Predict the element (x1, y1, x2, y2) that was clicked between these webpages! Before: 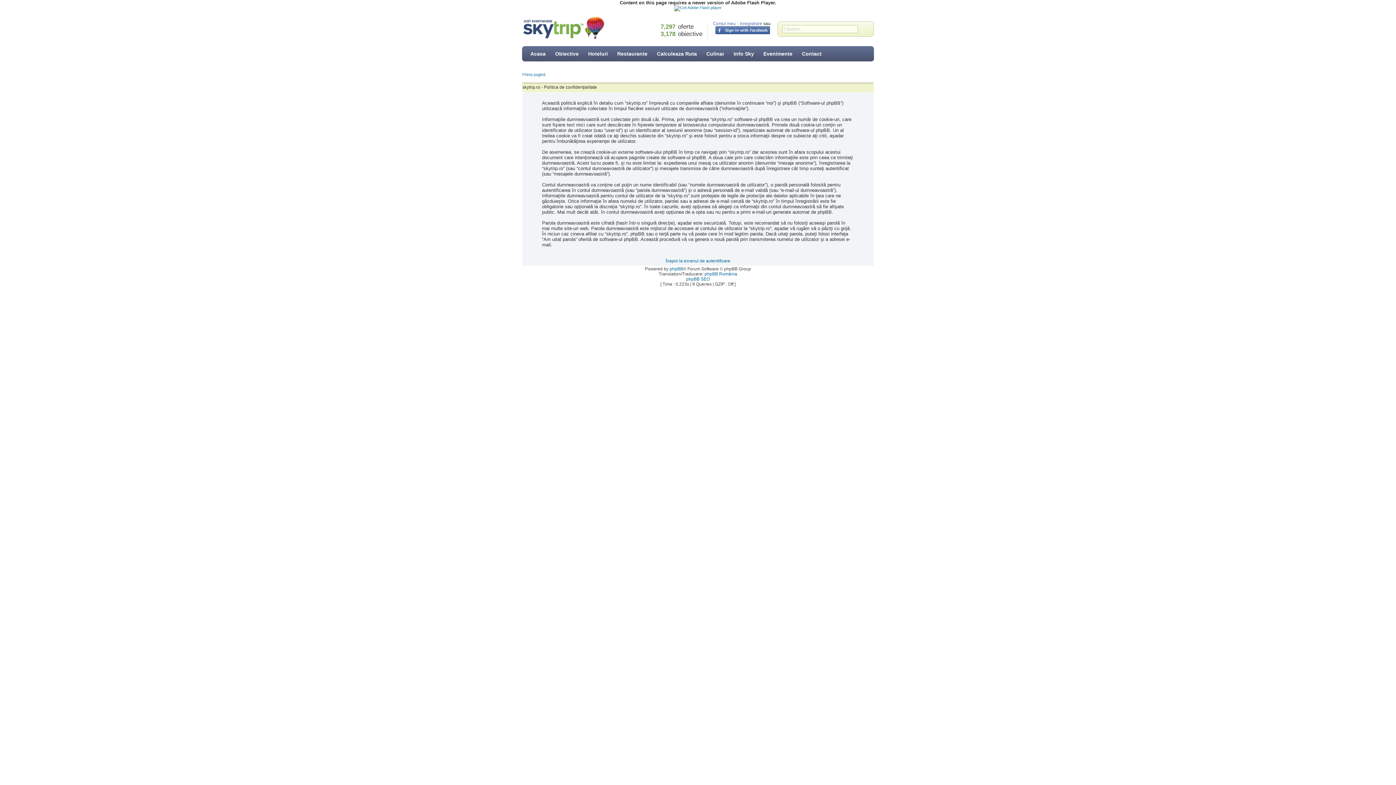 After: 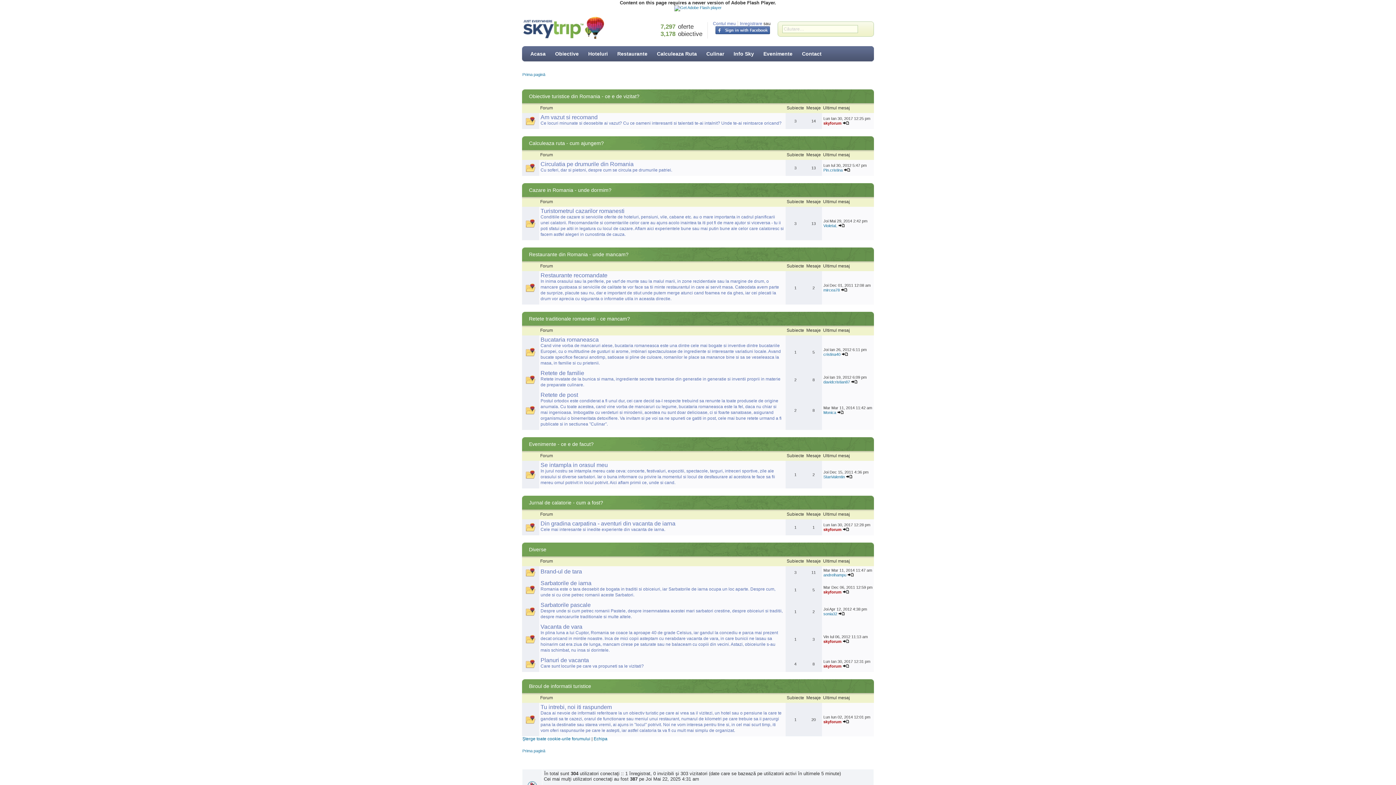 Action: bbox: (522, 11, 604, 38)